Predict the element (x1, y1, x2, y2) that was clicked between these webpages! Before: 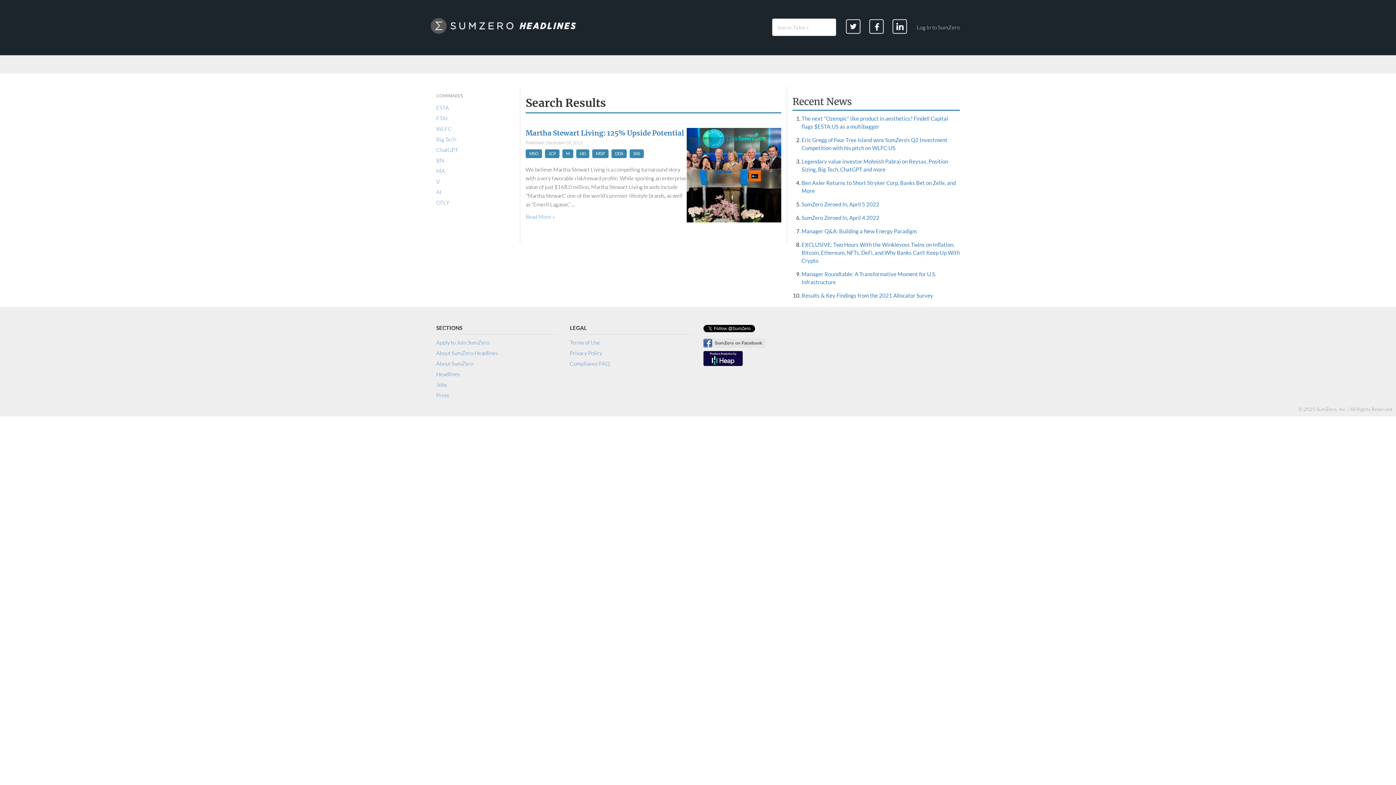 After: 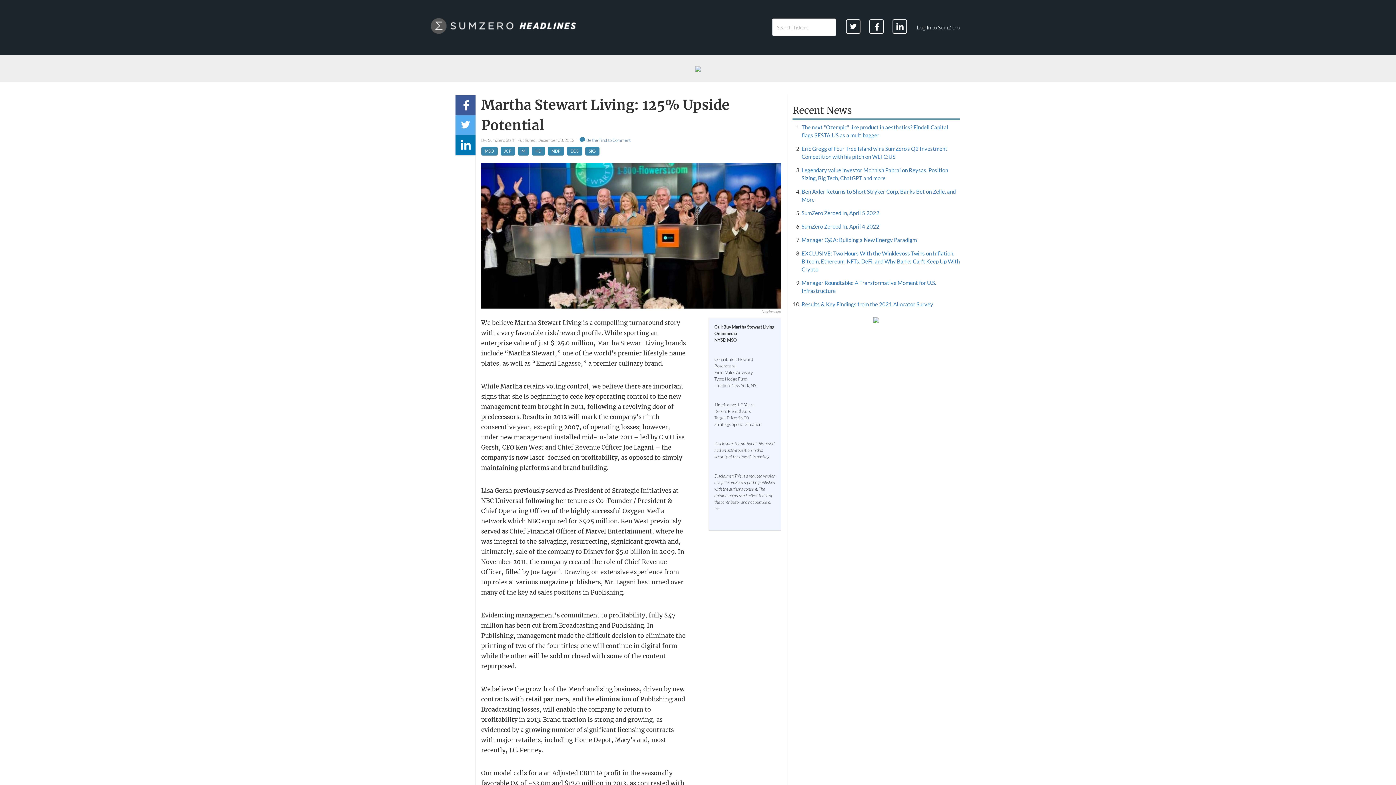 Action: bbox: (686, 128, 781, 222)